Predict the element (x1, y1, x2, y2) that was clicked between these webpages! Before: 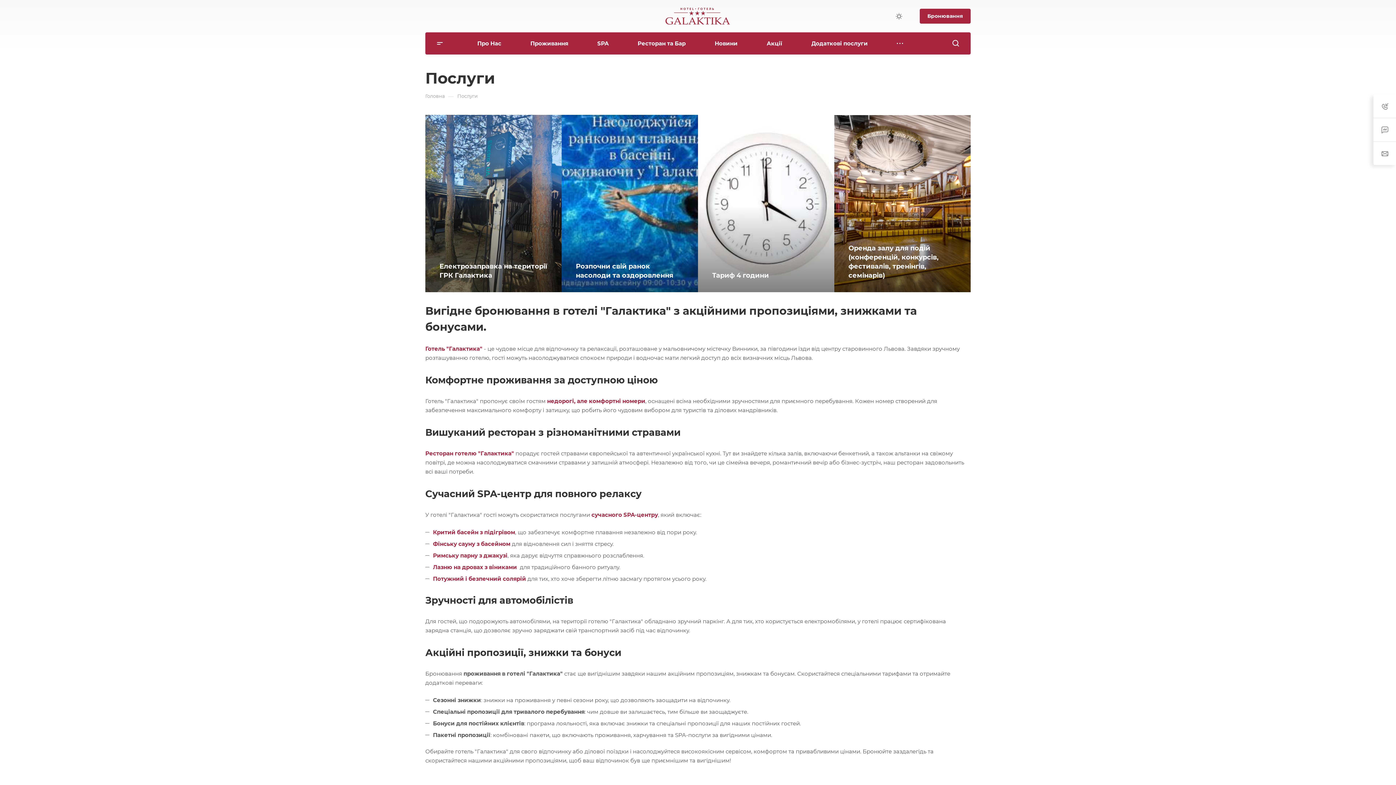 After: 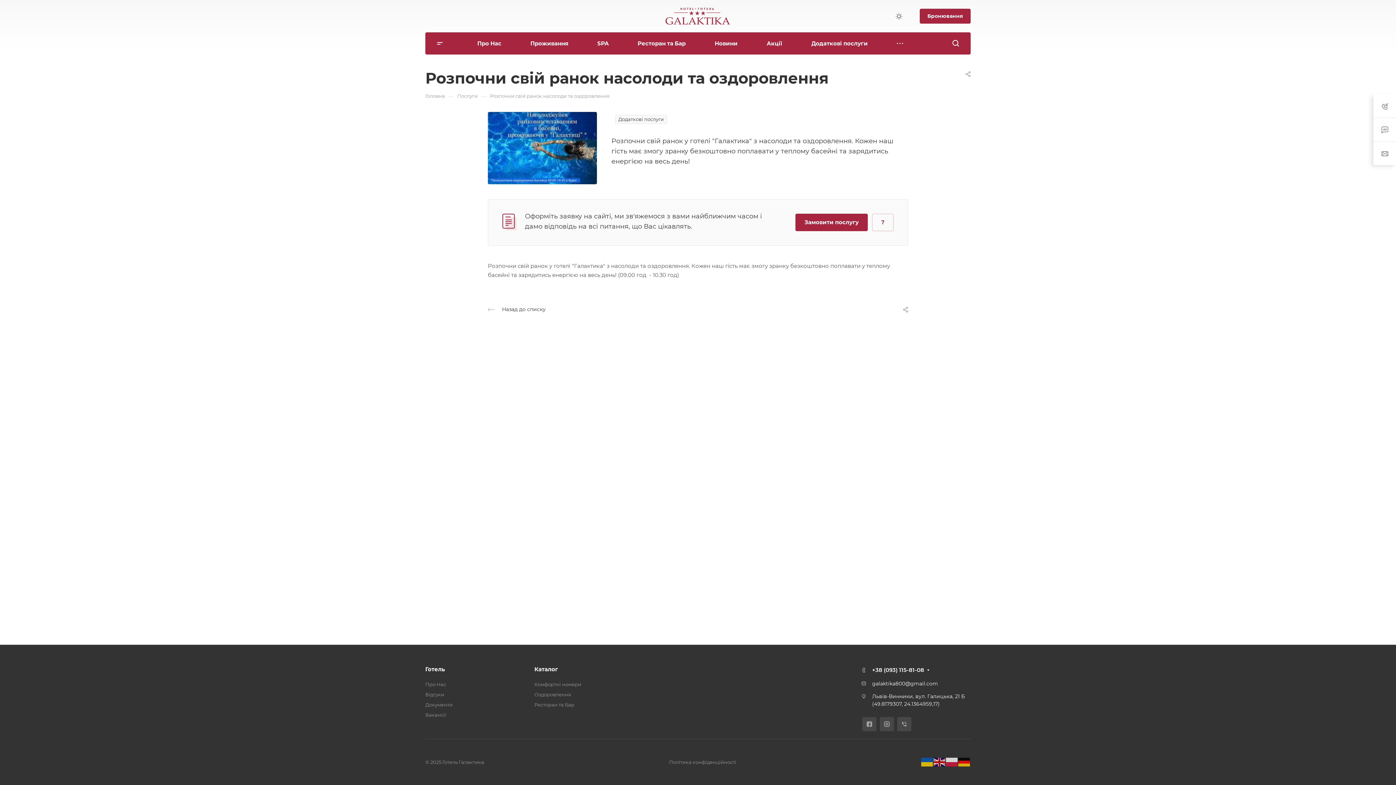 Action: bbox: (561, 114, 698, 292)